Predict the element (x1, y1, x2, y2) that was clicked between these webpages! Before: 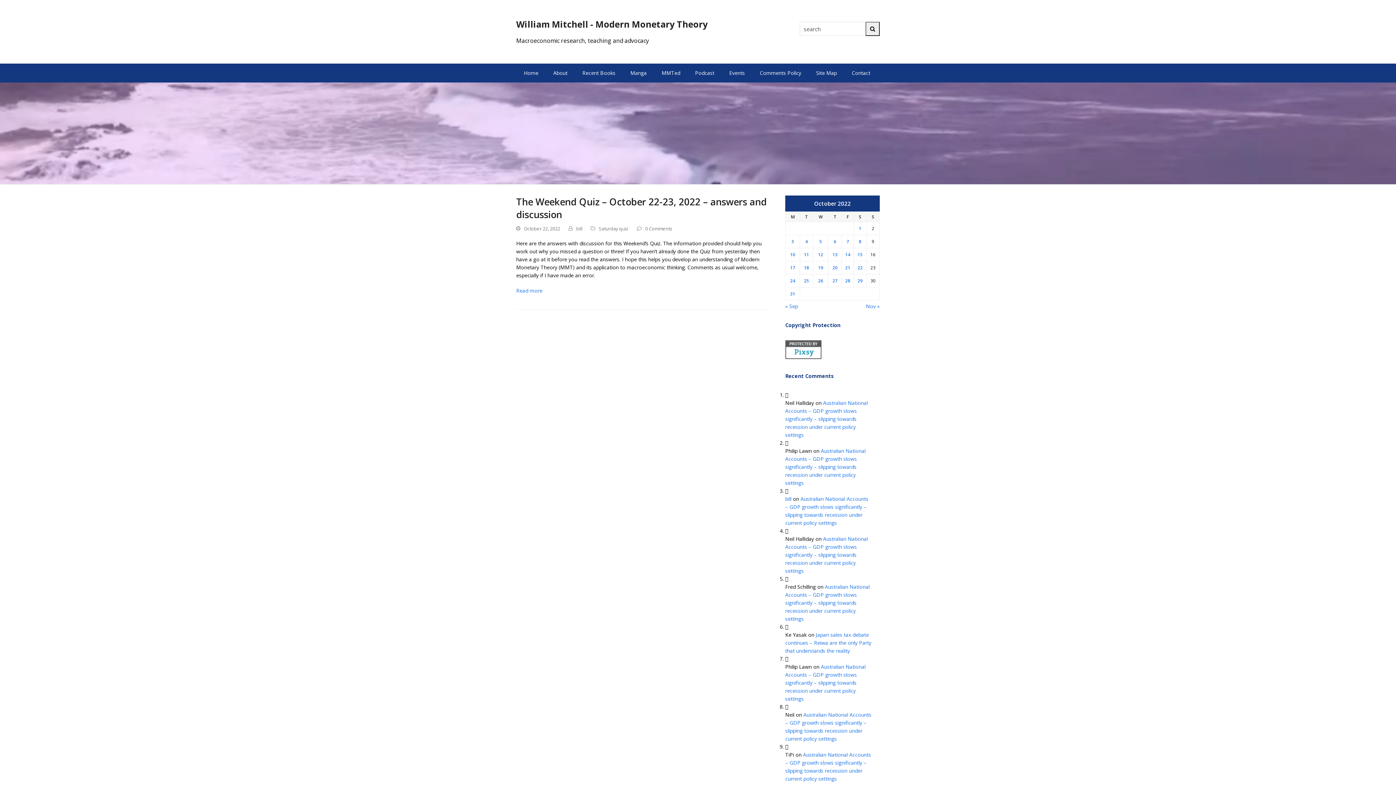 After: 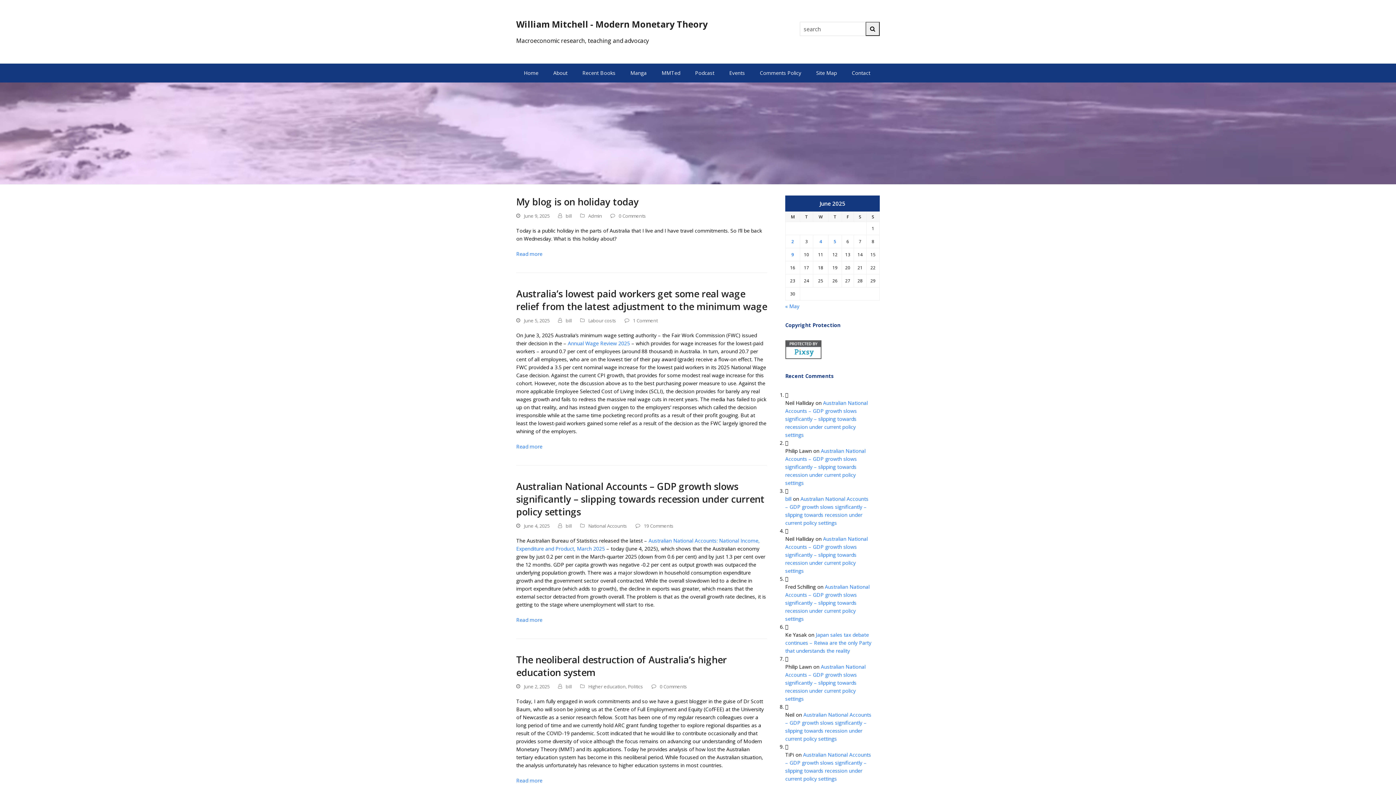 Action: bbox: (516, 64, 545, 82) label: Home